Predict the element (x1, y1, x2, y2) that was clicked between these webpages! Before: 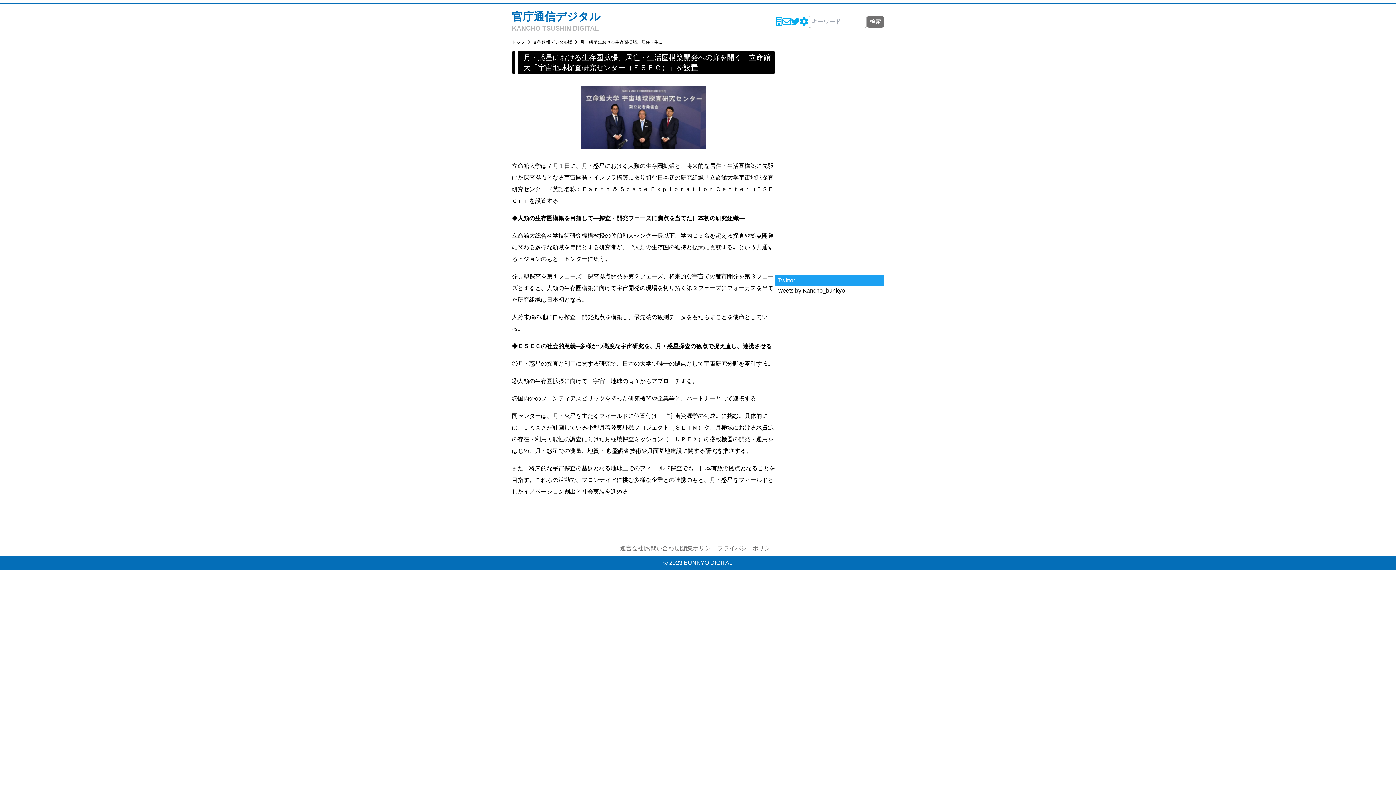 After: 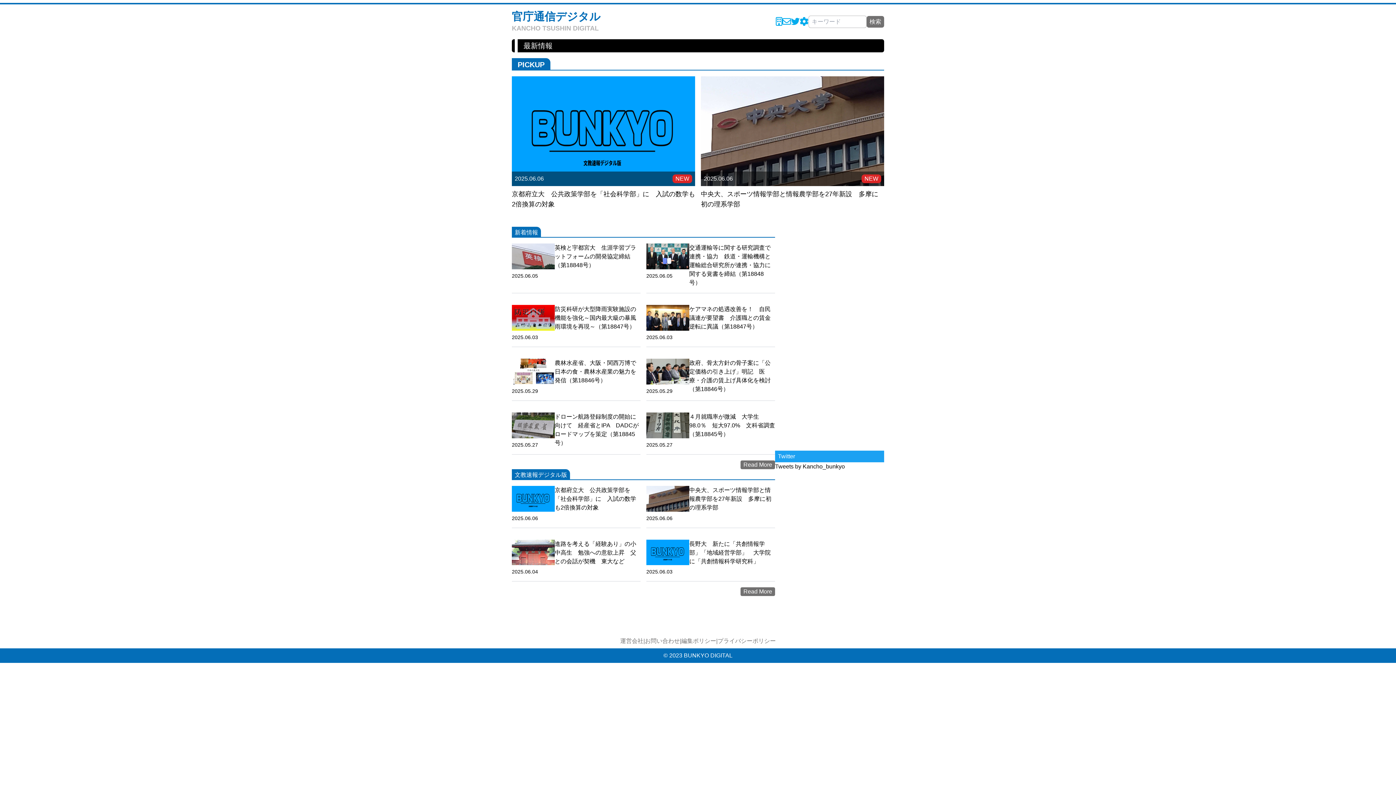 Action: bbox: (512, 10, 600, 22) label: 官庁通信デジタル